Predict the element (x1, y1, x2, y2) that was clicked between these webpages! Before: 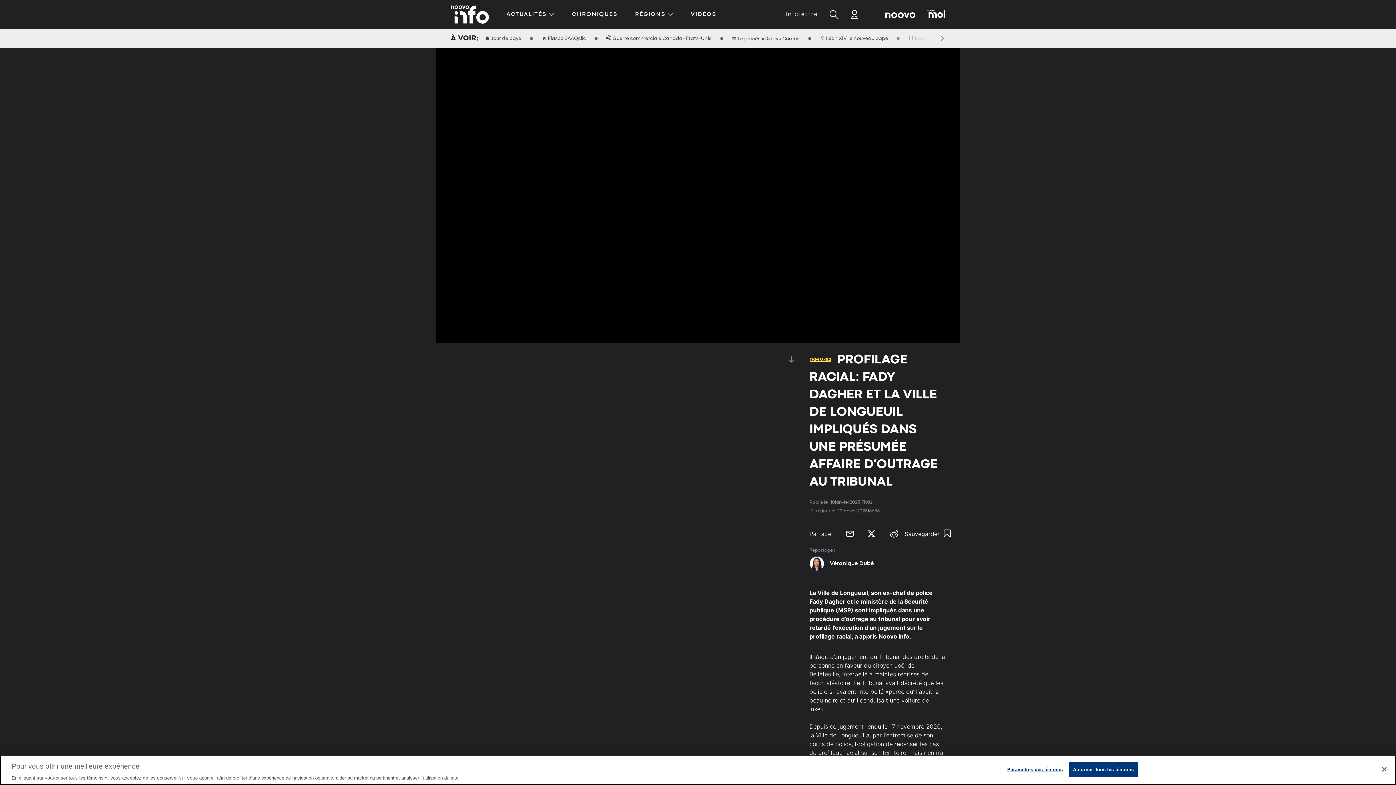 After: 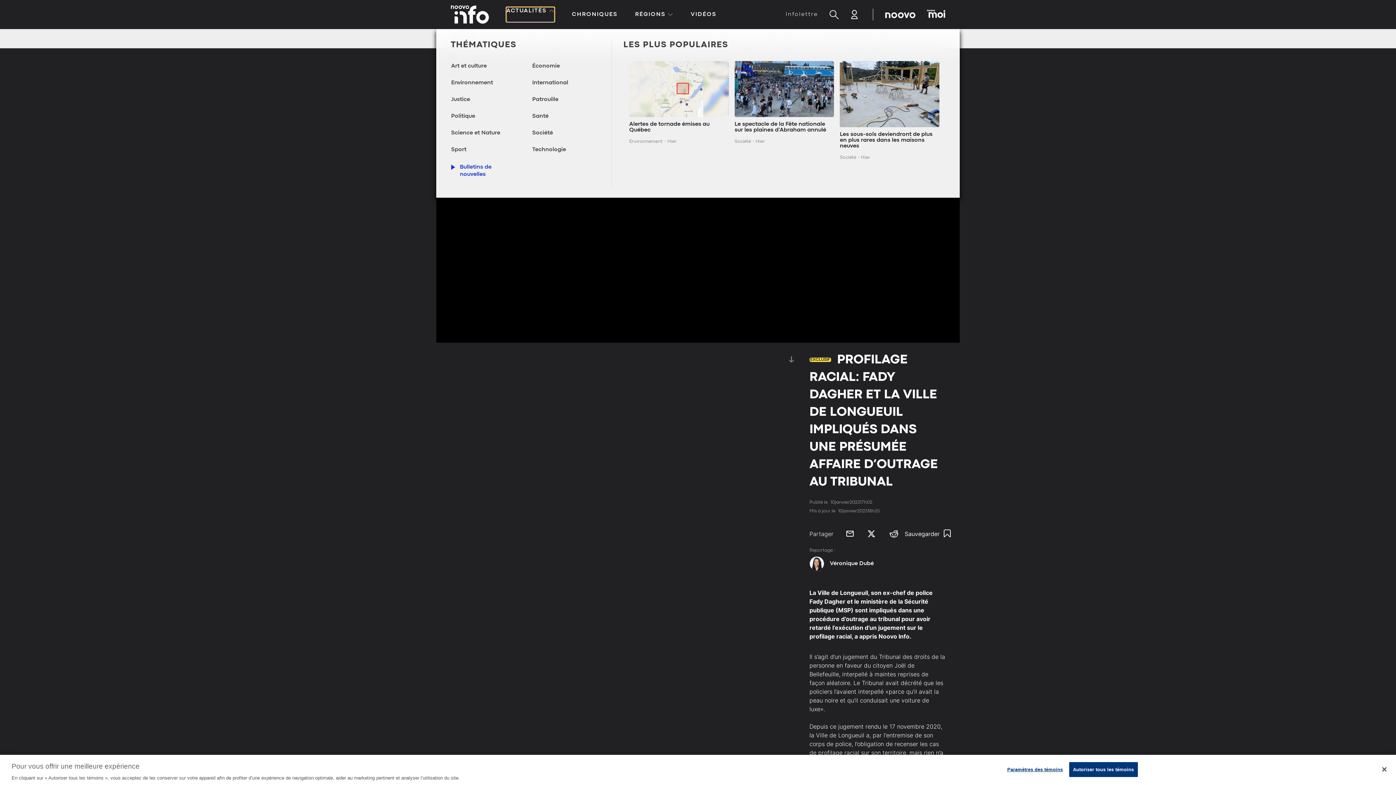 Action: bbox: (506, 7, 554, 21) label: ACTUALITÉS